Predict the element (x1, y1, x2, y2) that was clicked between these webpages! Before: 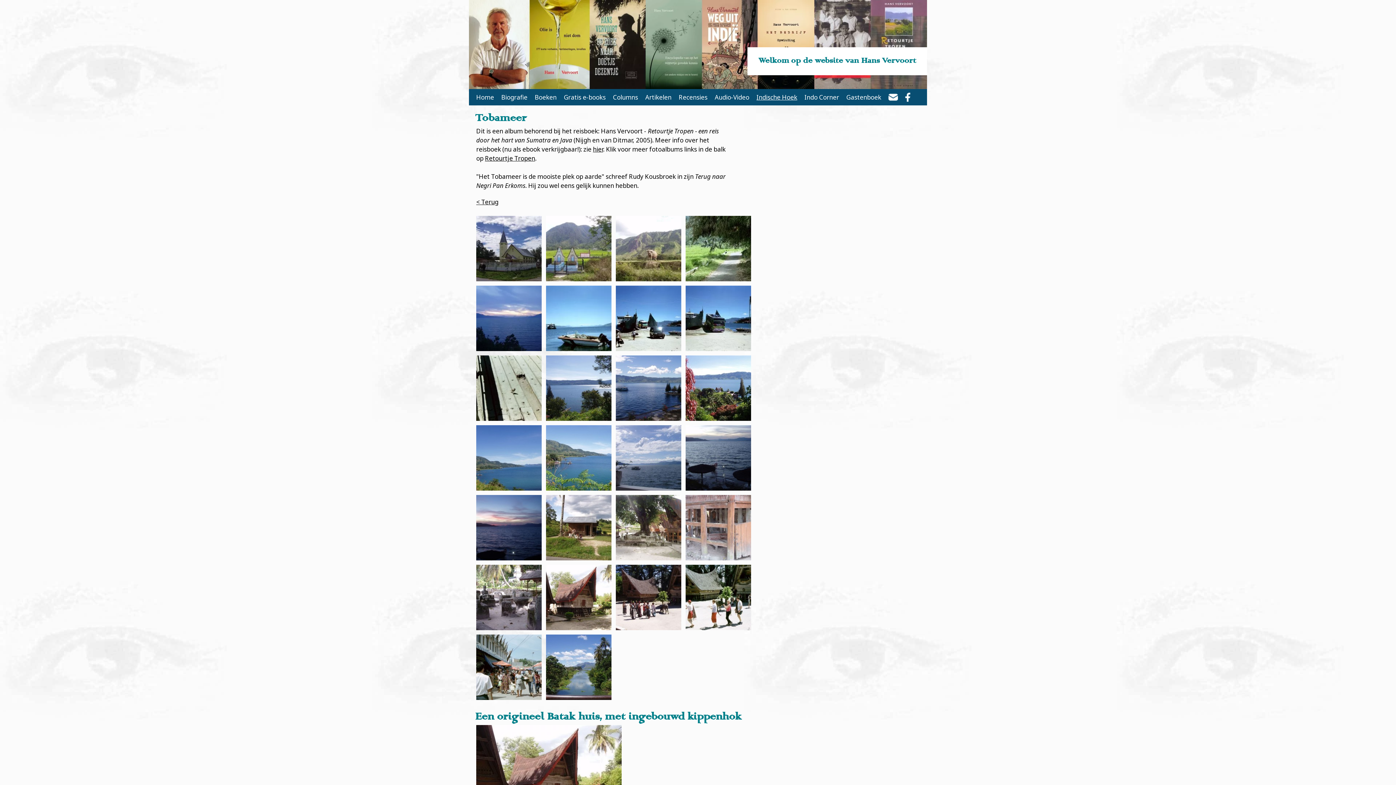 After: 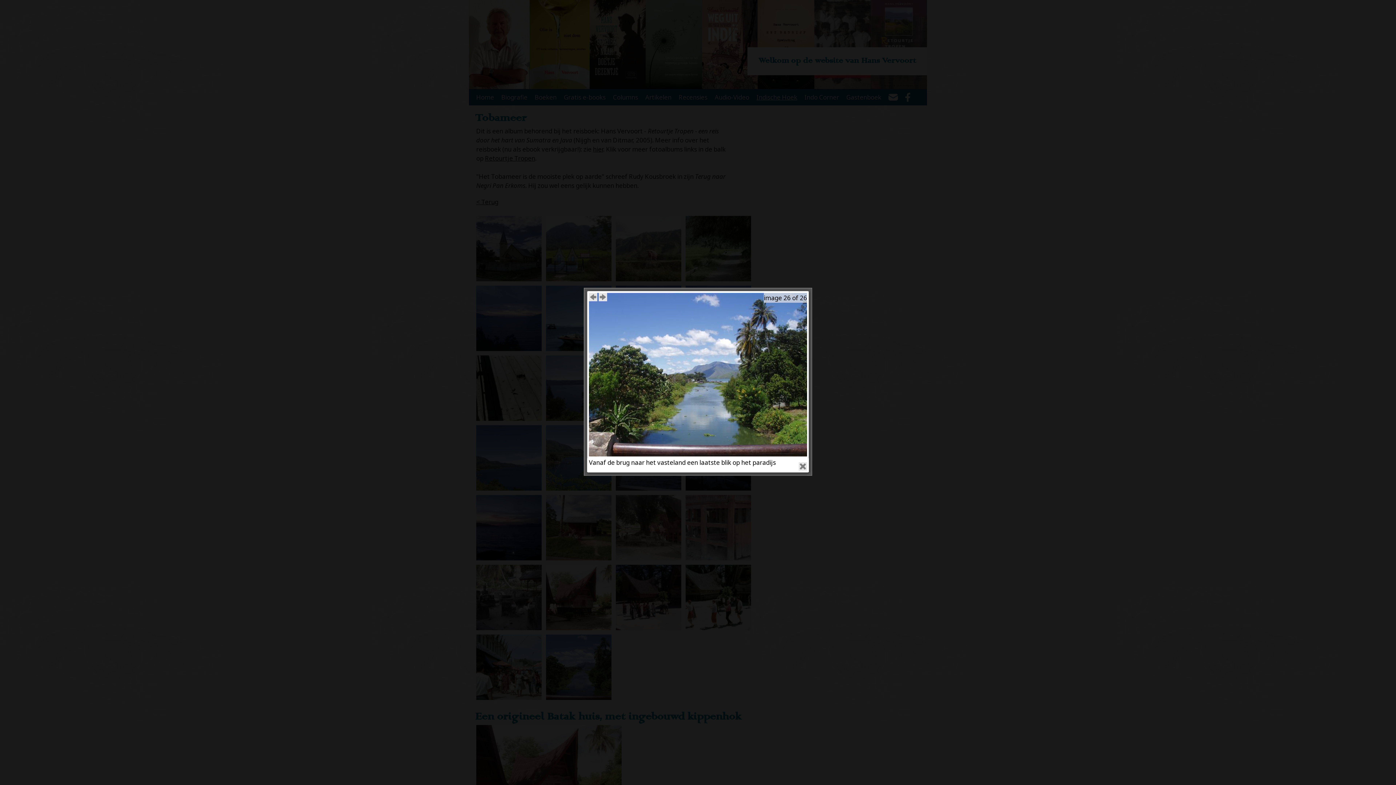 Action: bbox: (546, 634, 611, 700)